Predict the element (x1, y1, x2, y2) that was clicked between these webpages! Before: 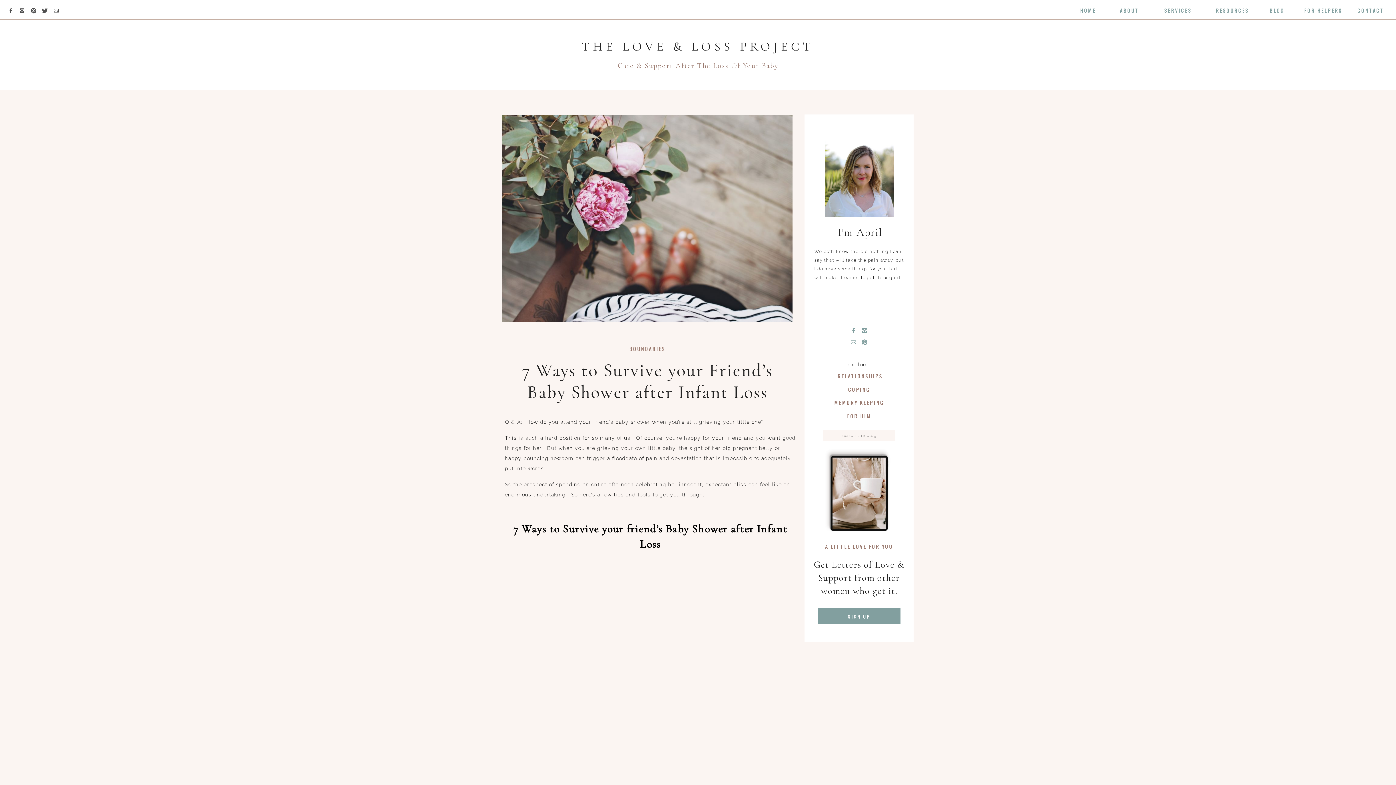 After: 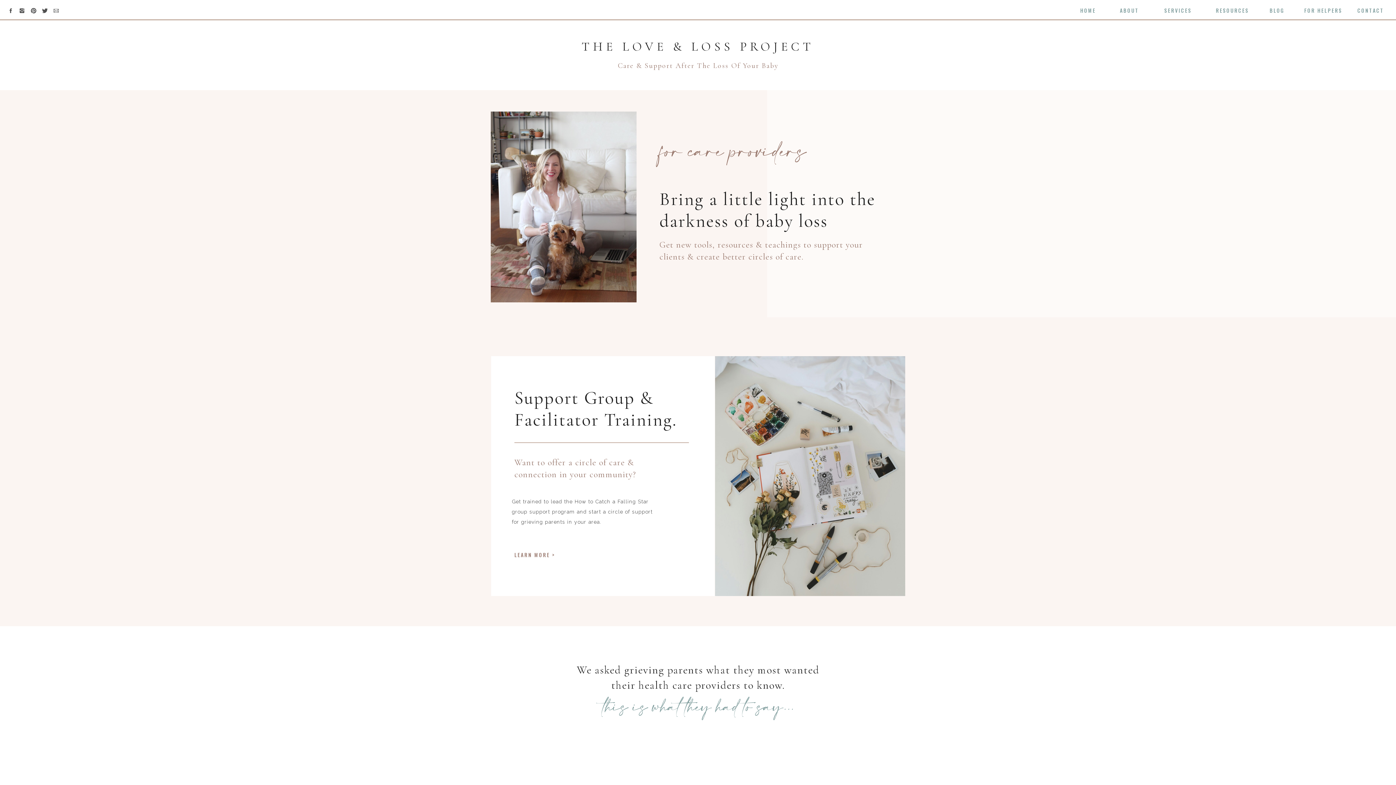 Action: bbox: (1301, 5, 1346, 12) label: FOR HELPERS